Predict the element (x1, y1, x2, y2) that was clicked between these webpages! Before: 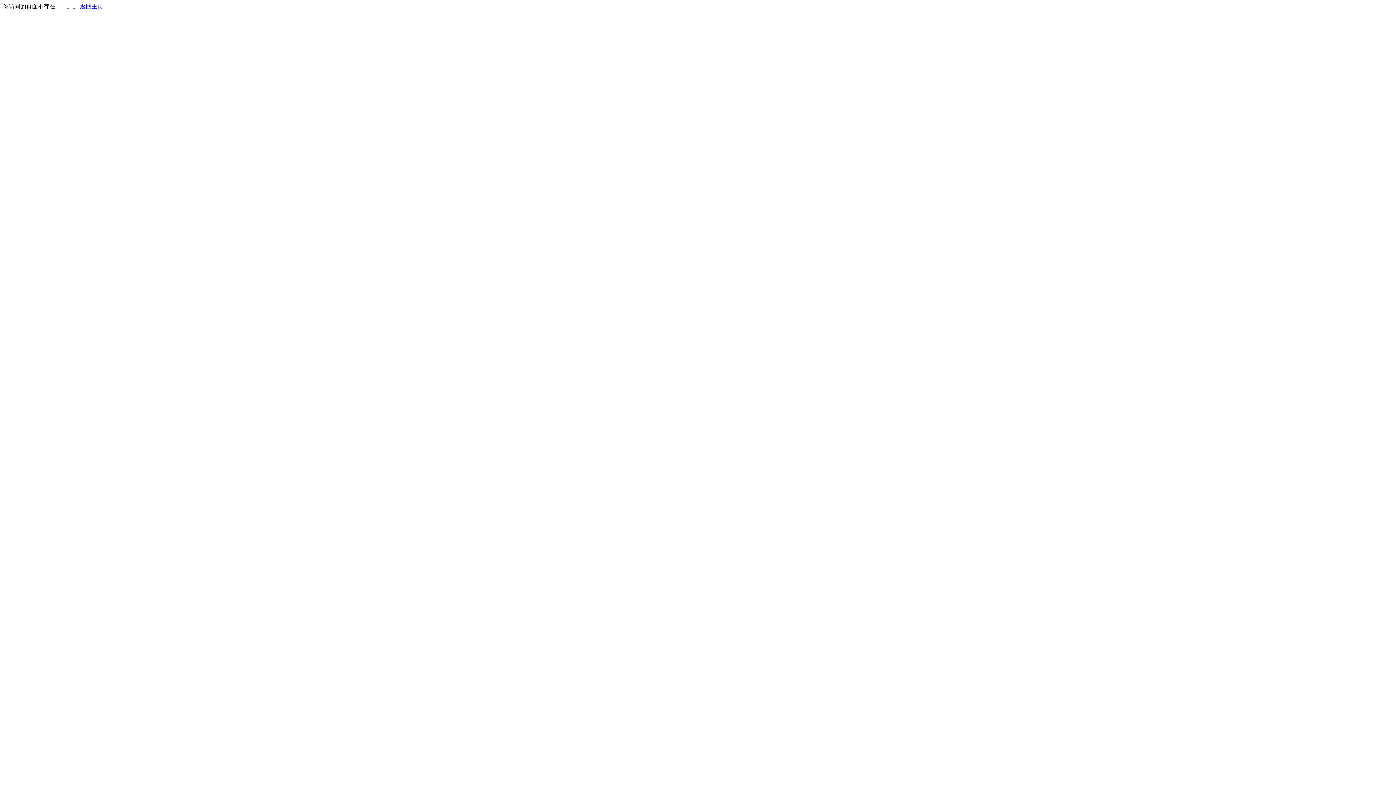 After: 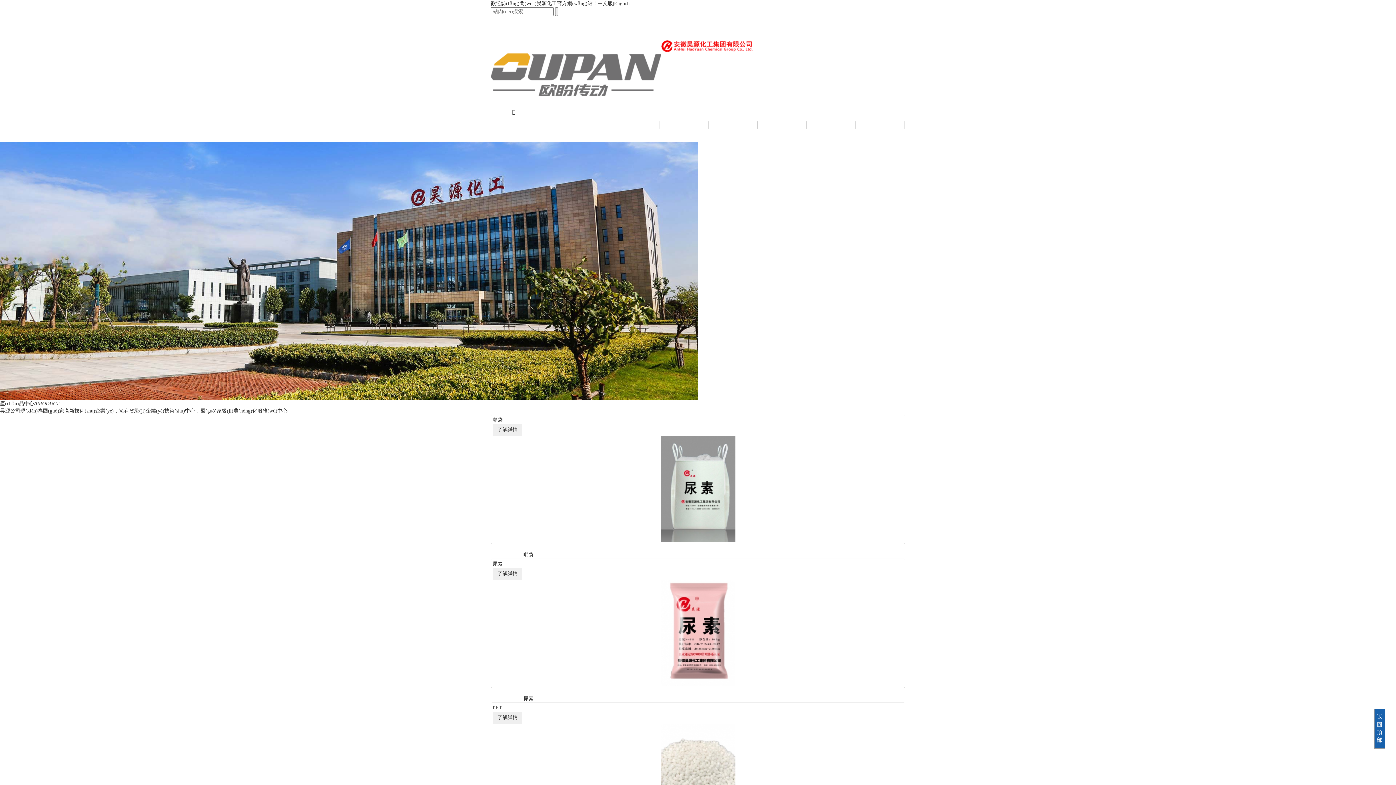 Action: label: 返回主页 bbox: (80, 3, 103, 9)